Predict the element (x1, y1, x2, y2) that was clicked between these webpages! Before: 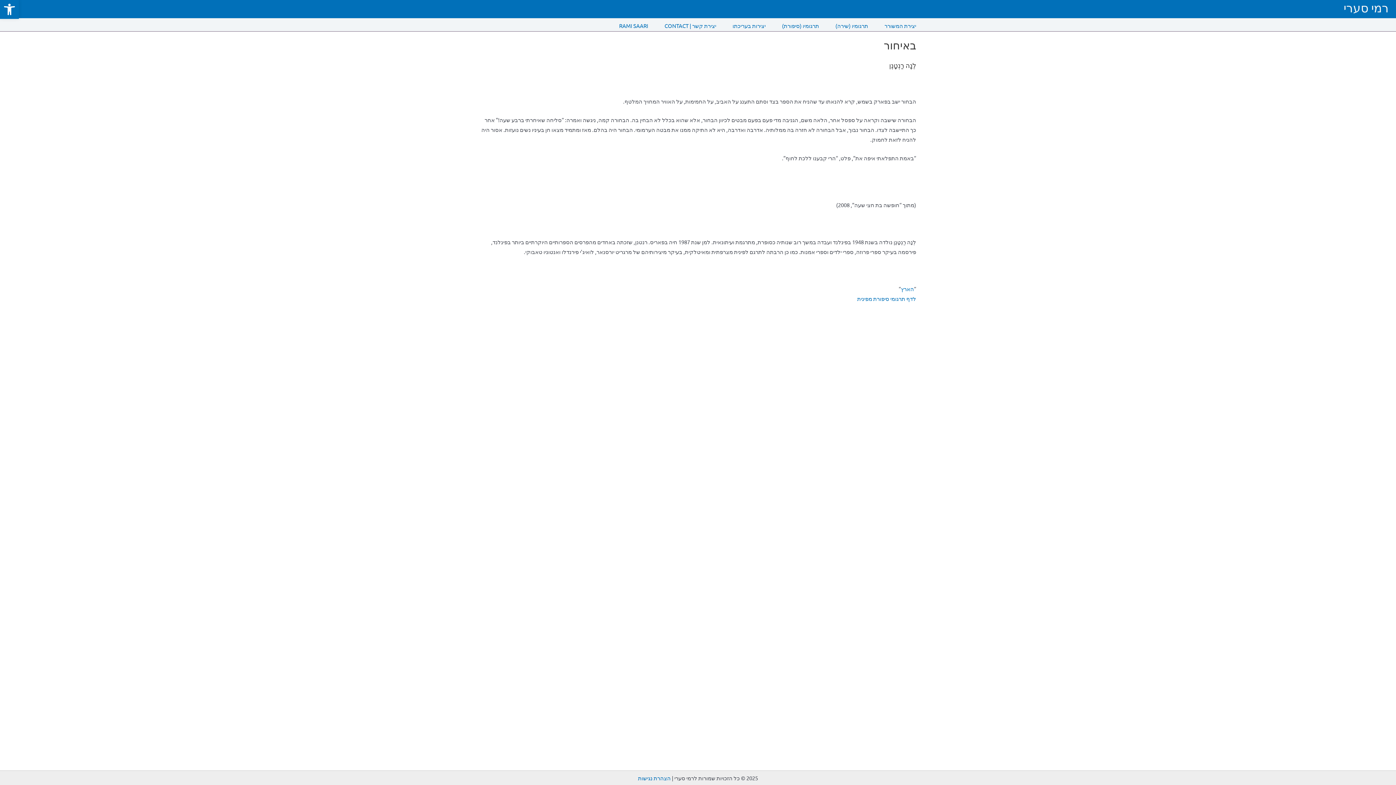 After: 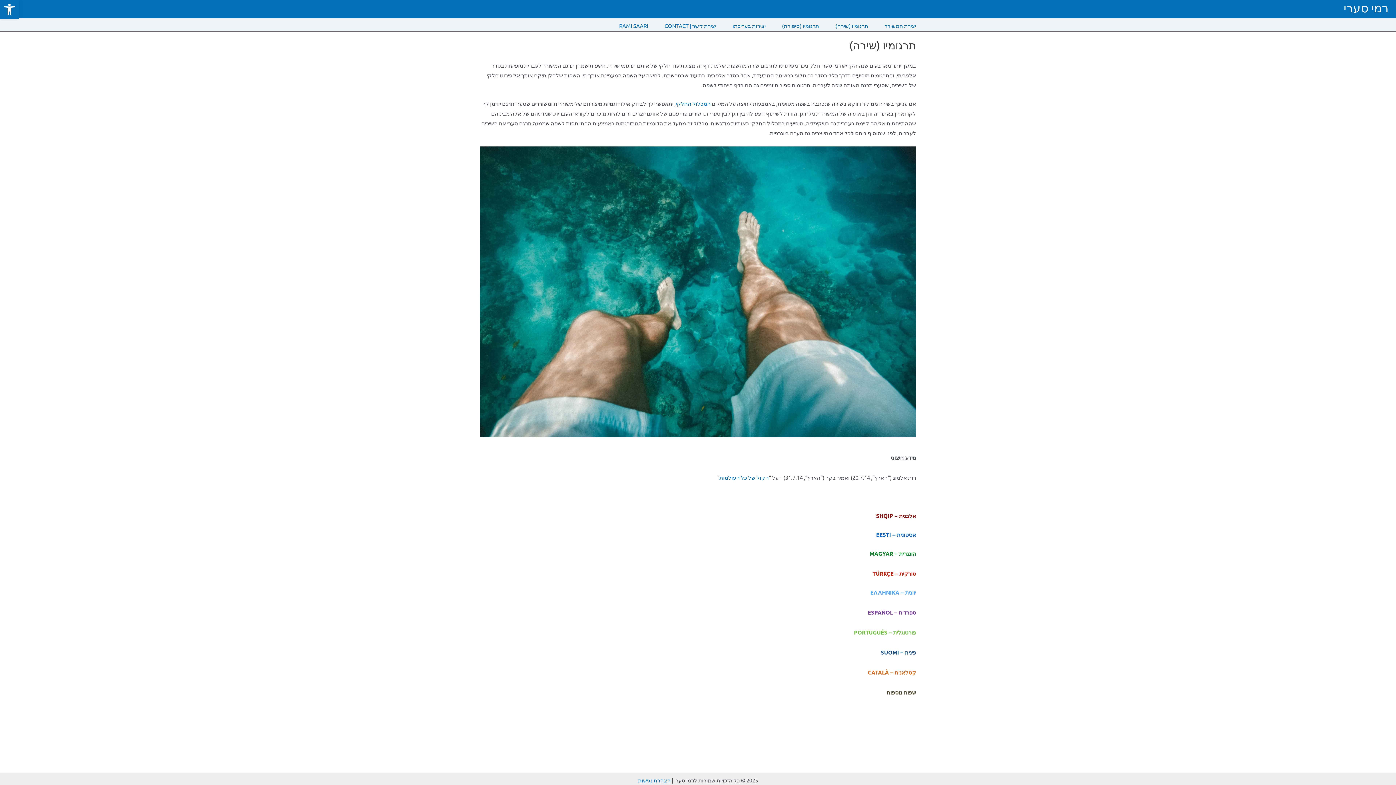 Action: label: תרגומיו (שירה) bbox: (835, 20, 868, 31)